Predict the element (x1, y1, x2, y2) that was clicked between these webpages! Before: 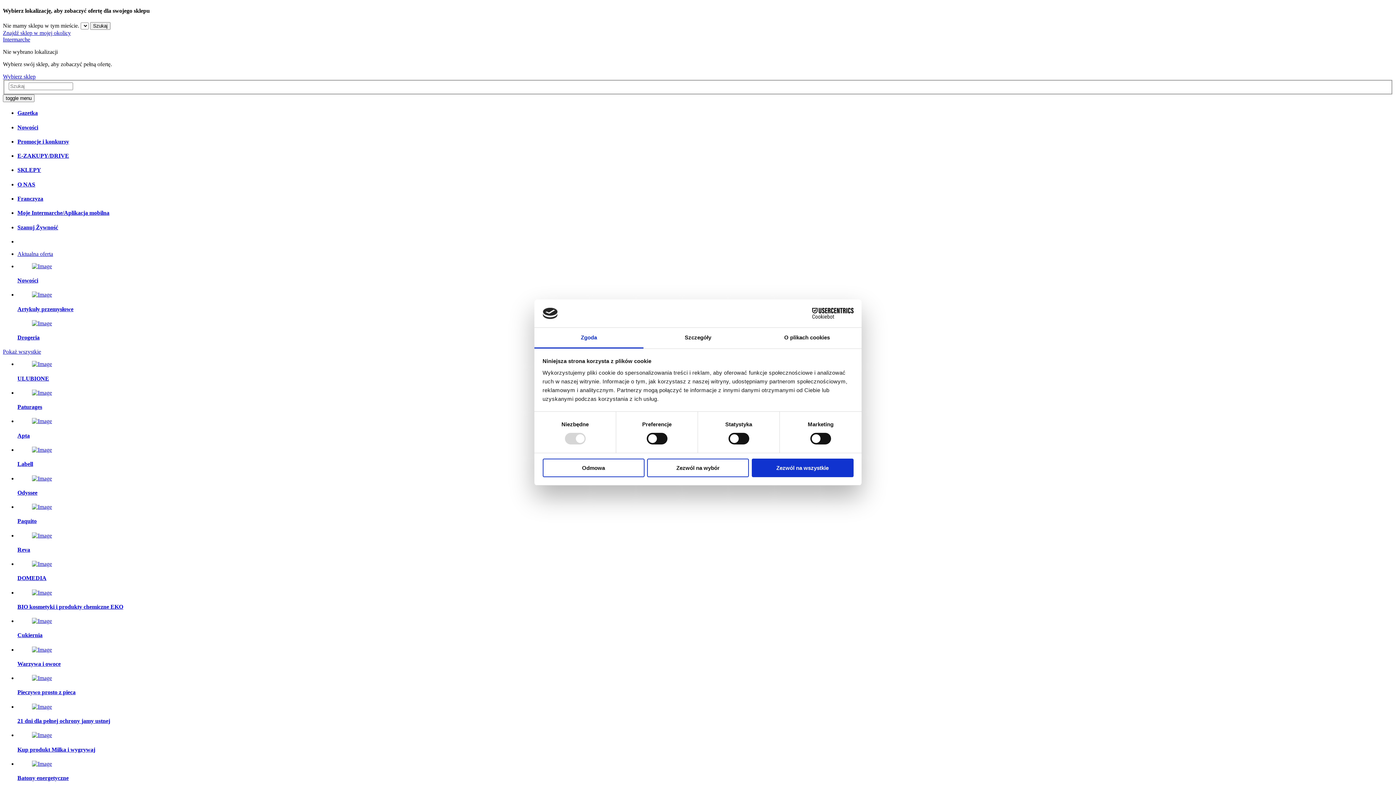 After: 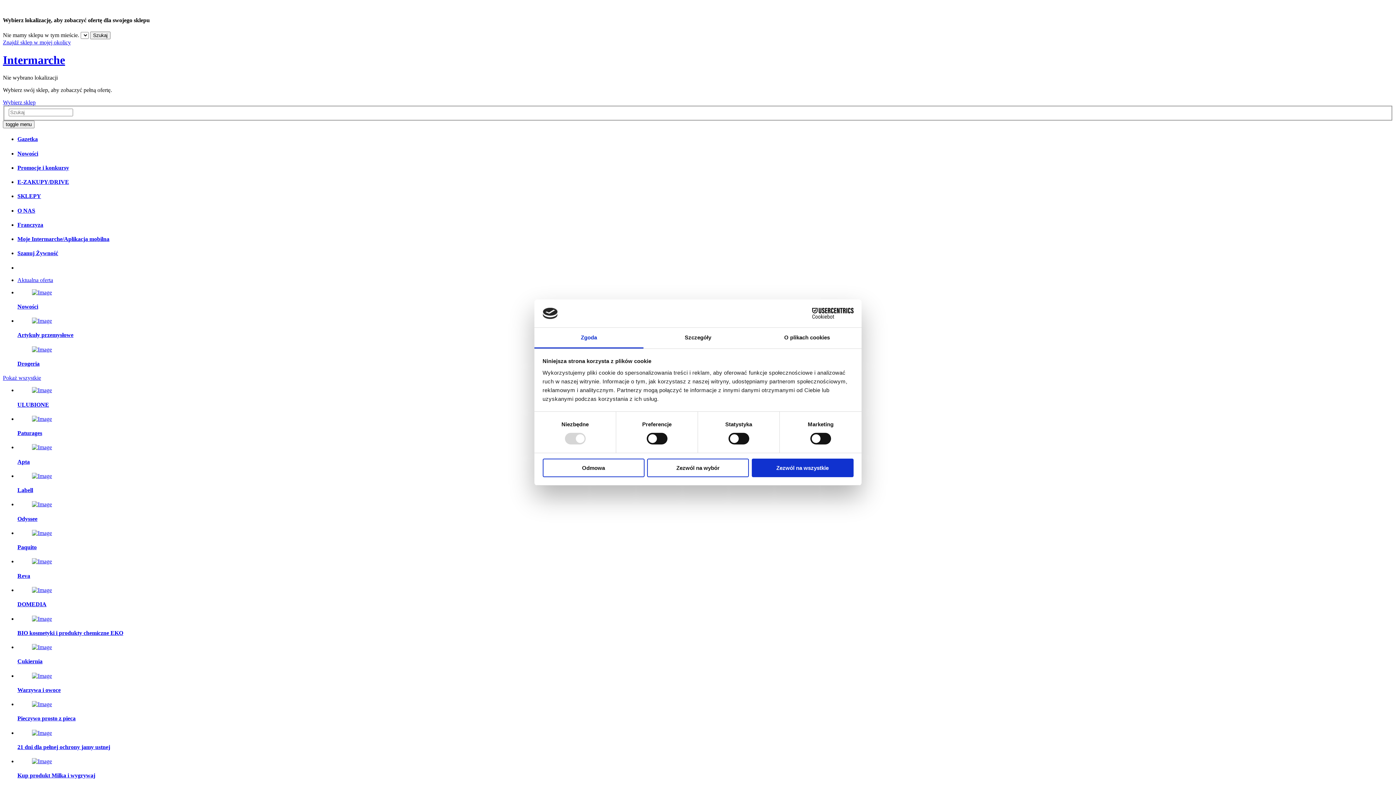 Action: bbox: (2, 36, 30, 42) label: Powrót do strony głównej